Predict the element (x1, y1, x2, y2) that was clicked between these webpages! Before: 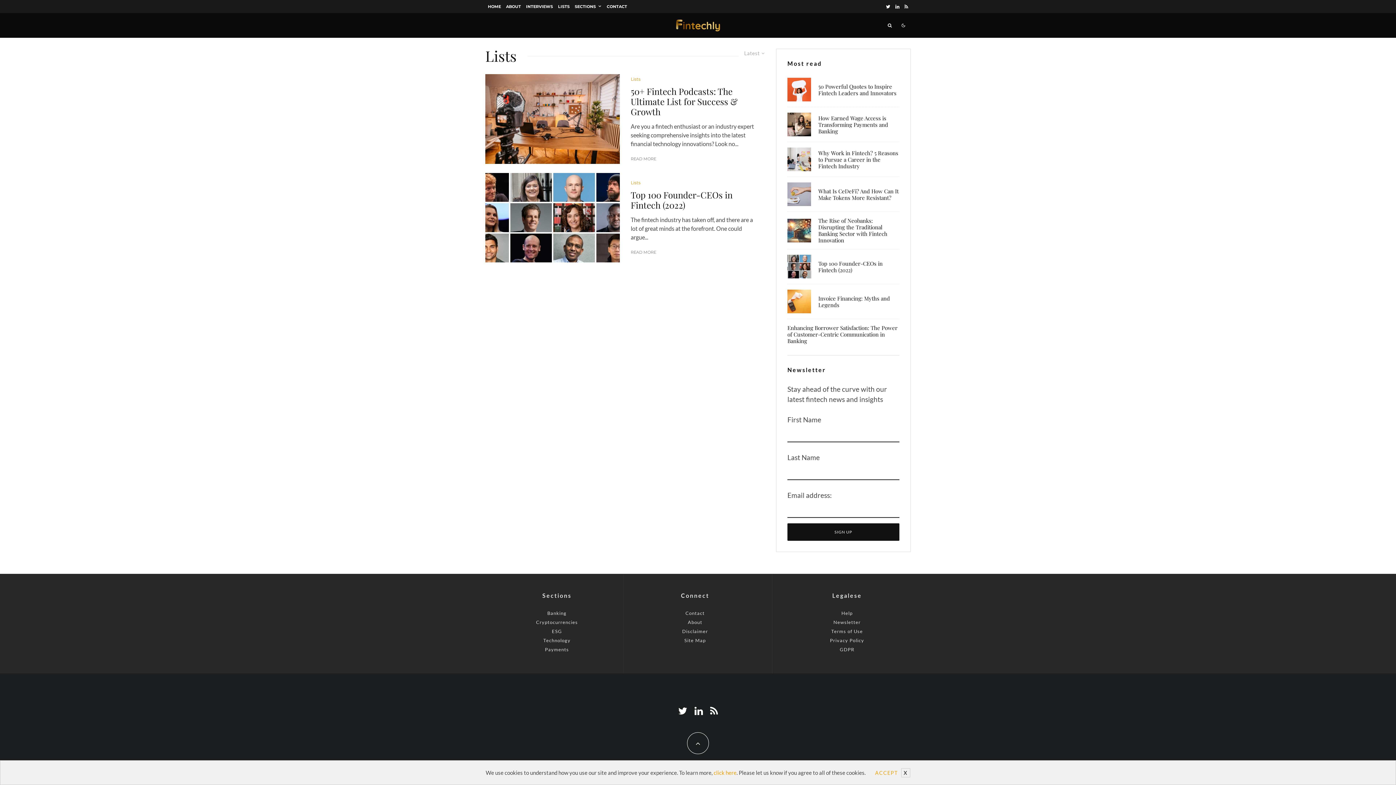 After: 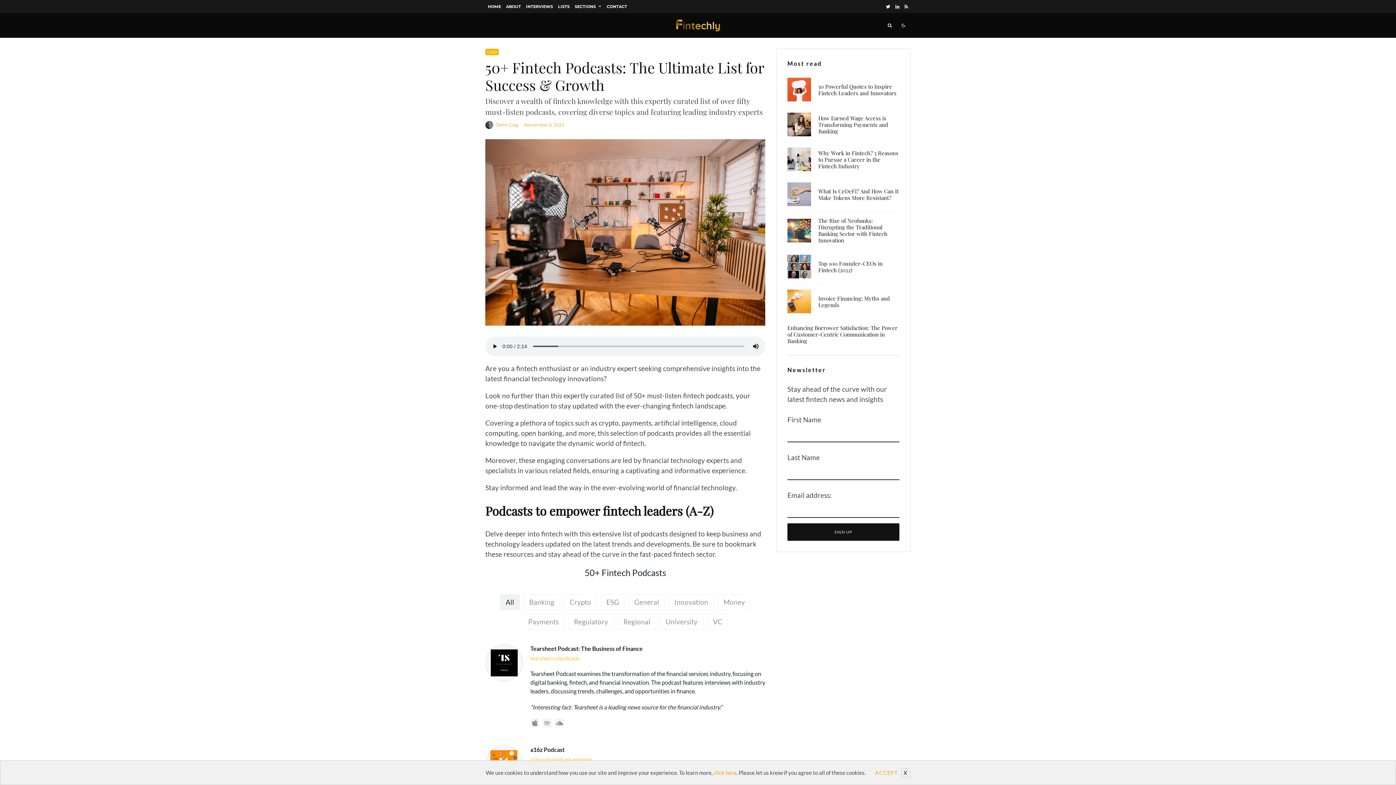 Action: label: 50+ Fintech Podcasts: The Ultimate List for Success & Growth bbox: (630, 86, 760, 116)